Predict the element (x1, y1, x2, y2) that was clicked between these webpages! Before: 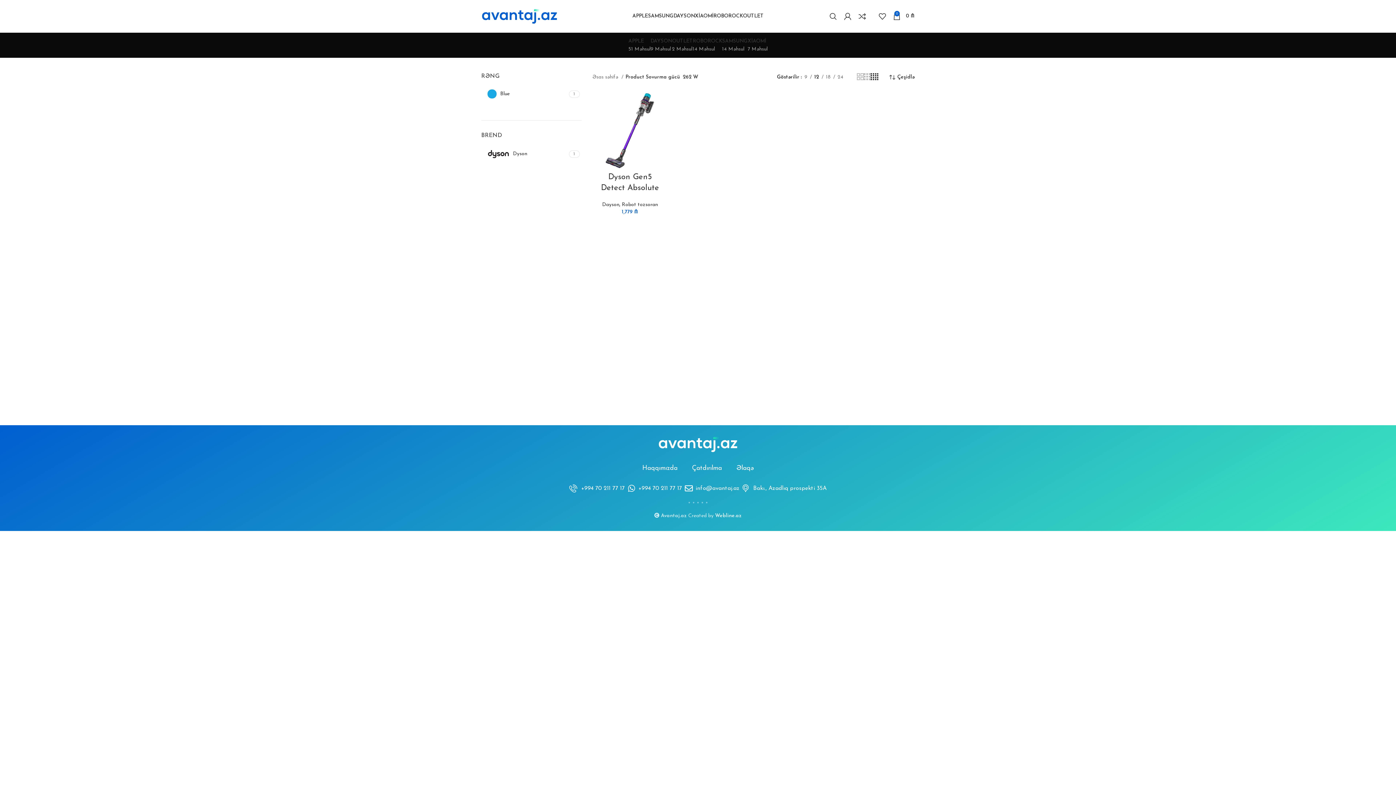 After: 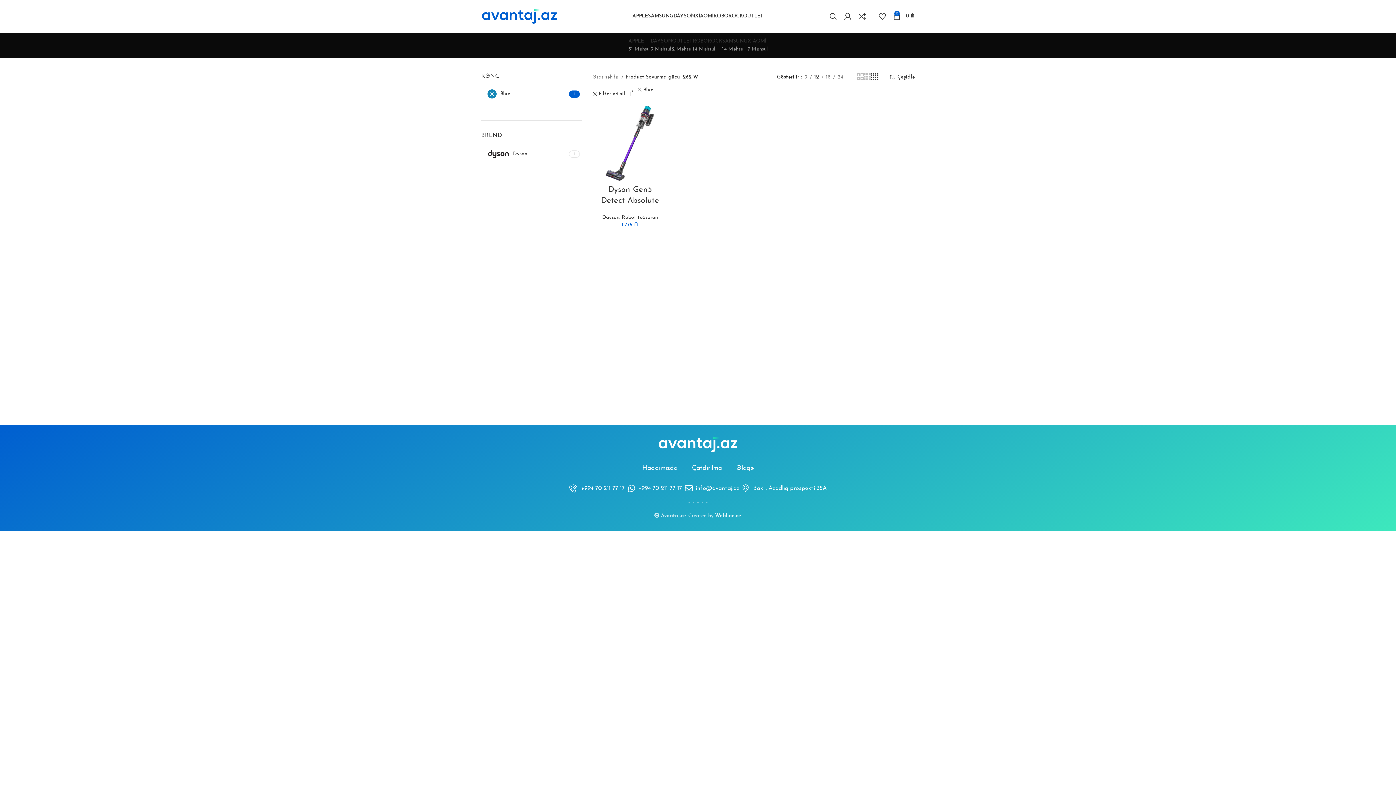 Action: bbox: (487, 87, 567, 100) label: Blue